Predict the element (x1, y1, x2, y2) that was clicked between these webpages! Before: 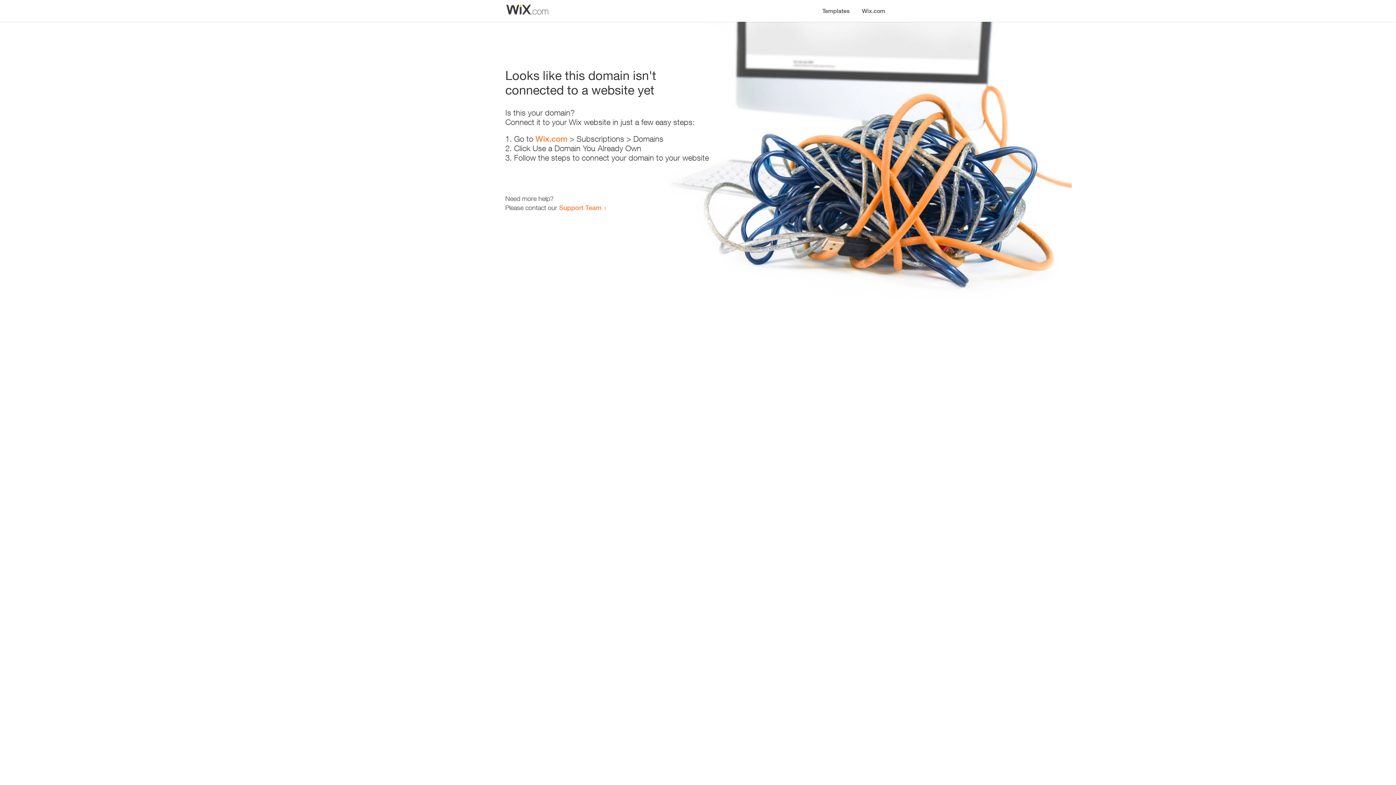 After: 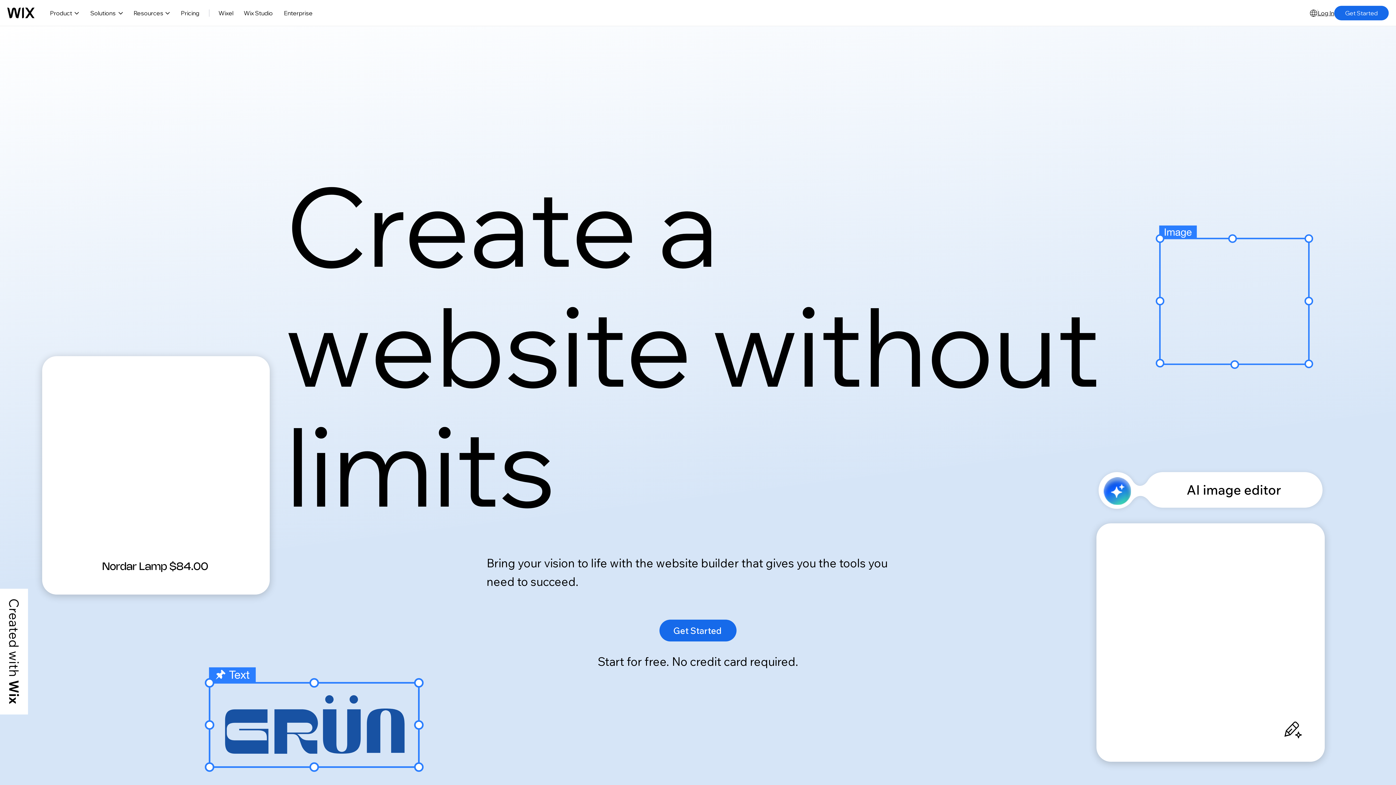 Action: bbox: (856, 0, 890, 14) label: Wix.com